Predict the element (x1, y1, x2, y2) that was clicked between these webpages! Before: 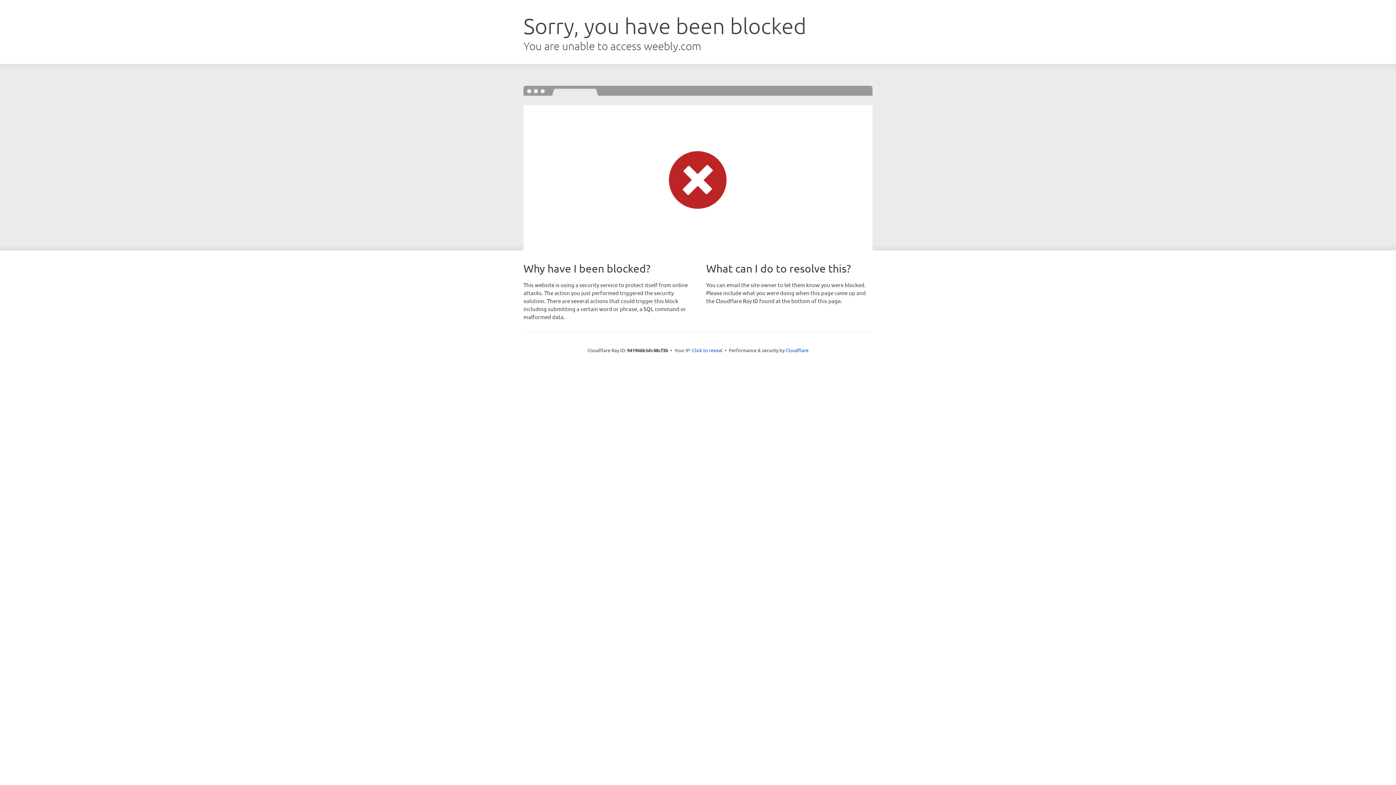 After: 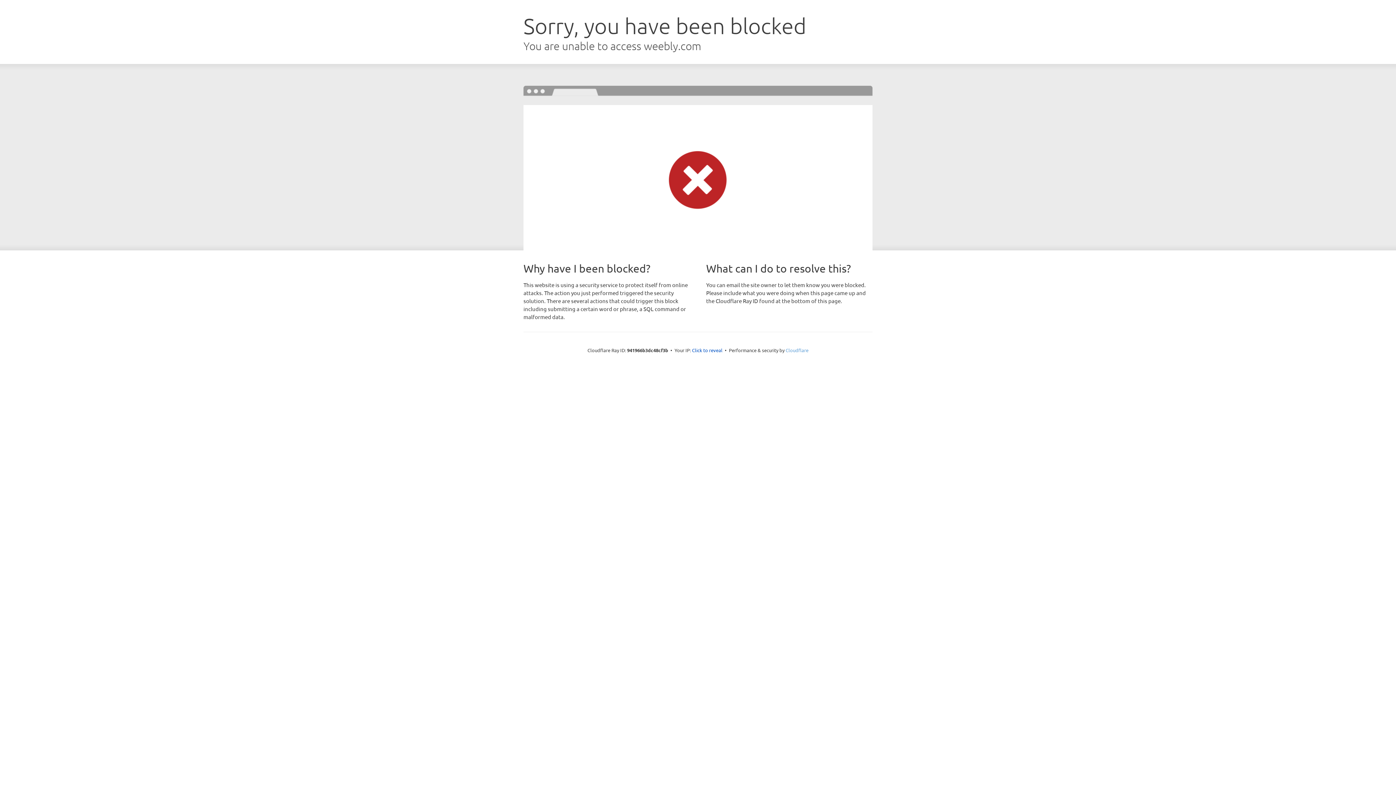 Action: bbox: (785, 347, 808, 353) label: Cloudflare